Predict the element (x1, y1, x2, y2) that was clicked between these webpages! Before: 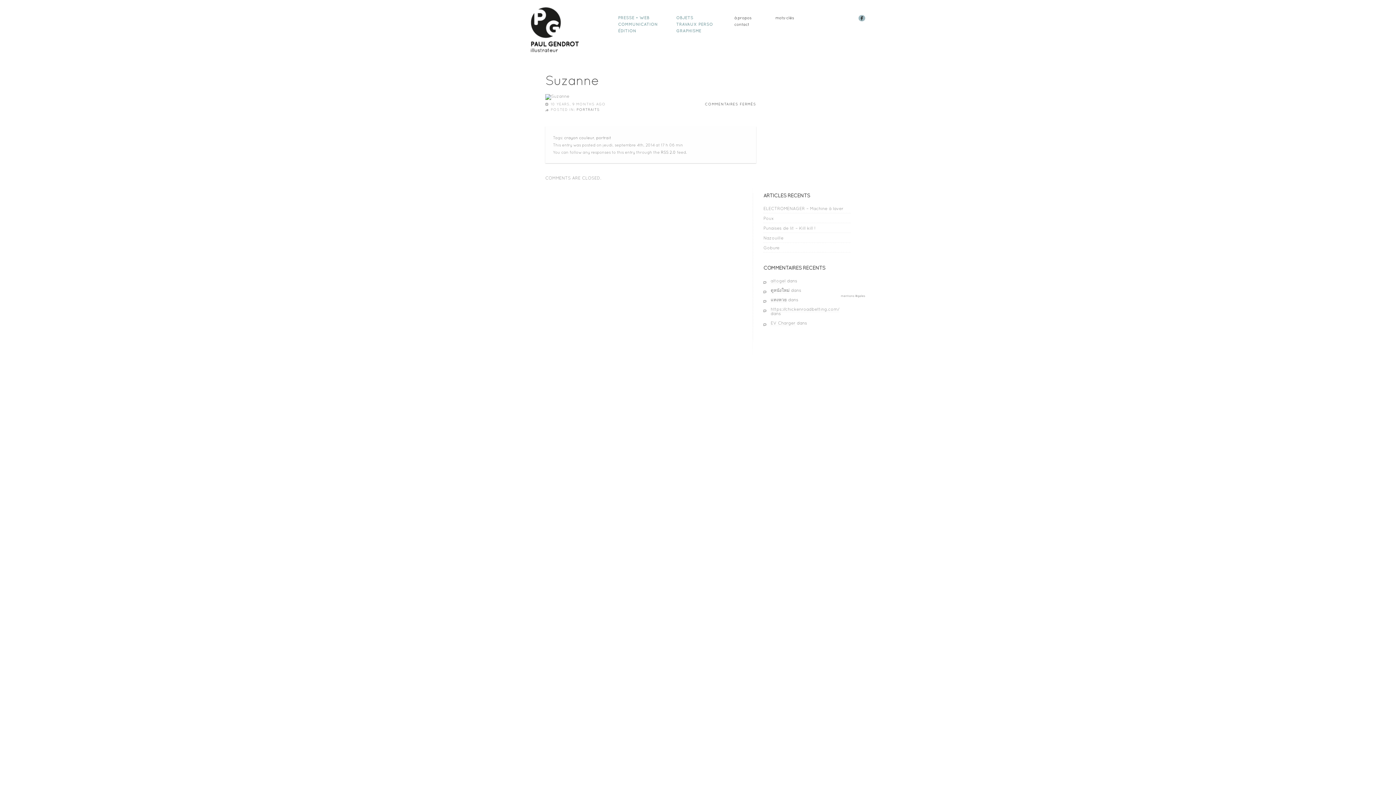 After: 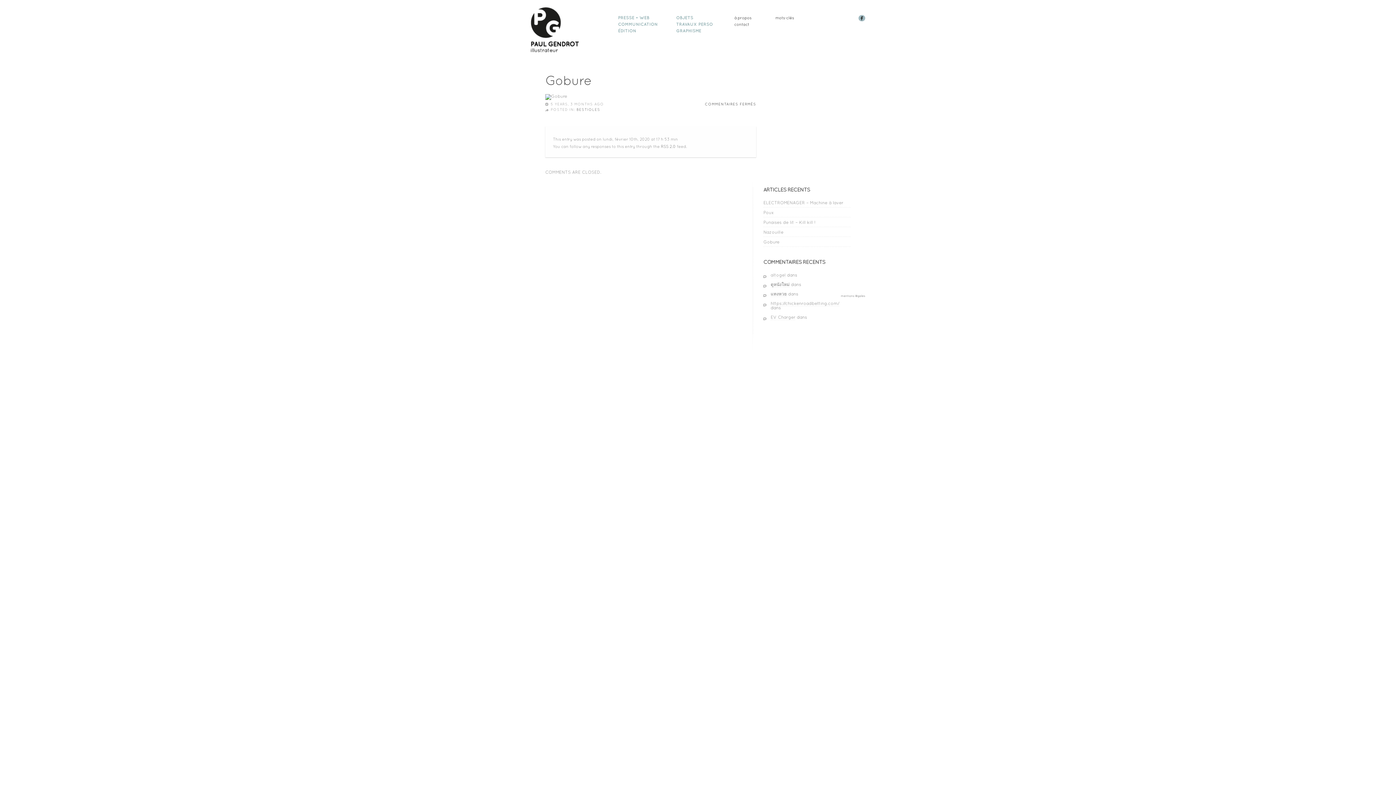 Action: bbox: (763, 242, 850, 252) label: Gobure